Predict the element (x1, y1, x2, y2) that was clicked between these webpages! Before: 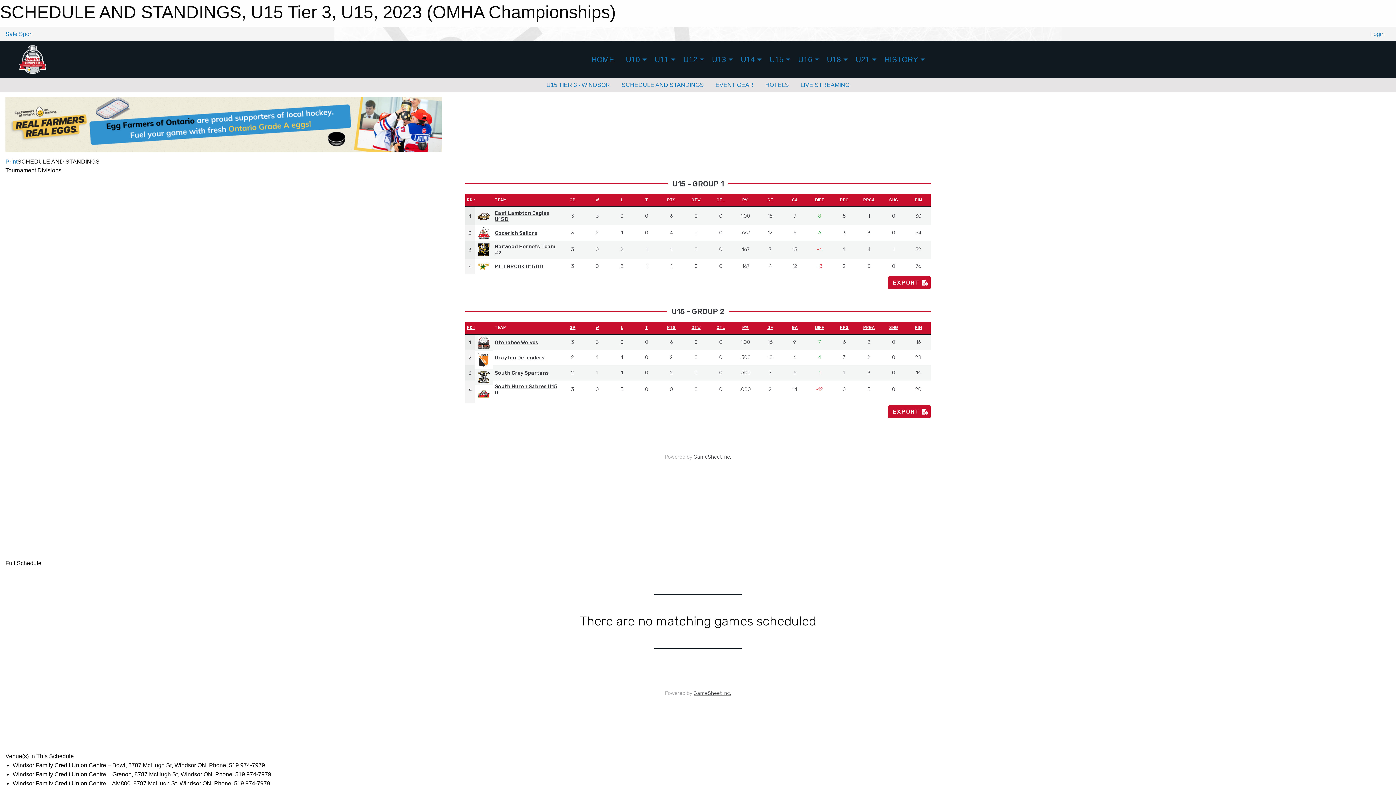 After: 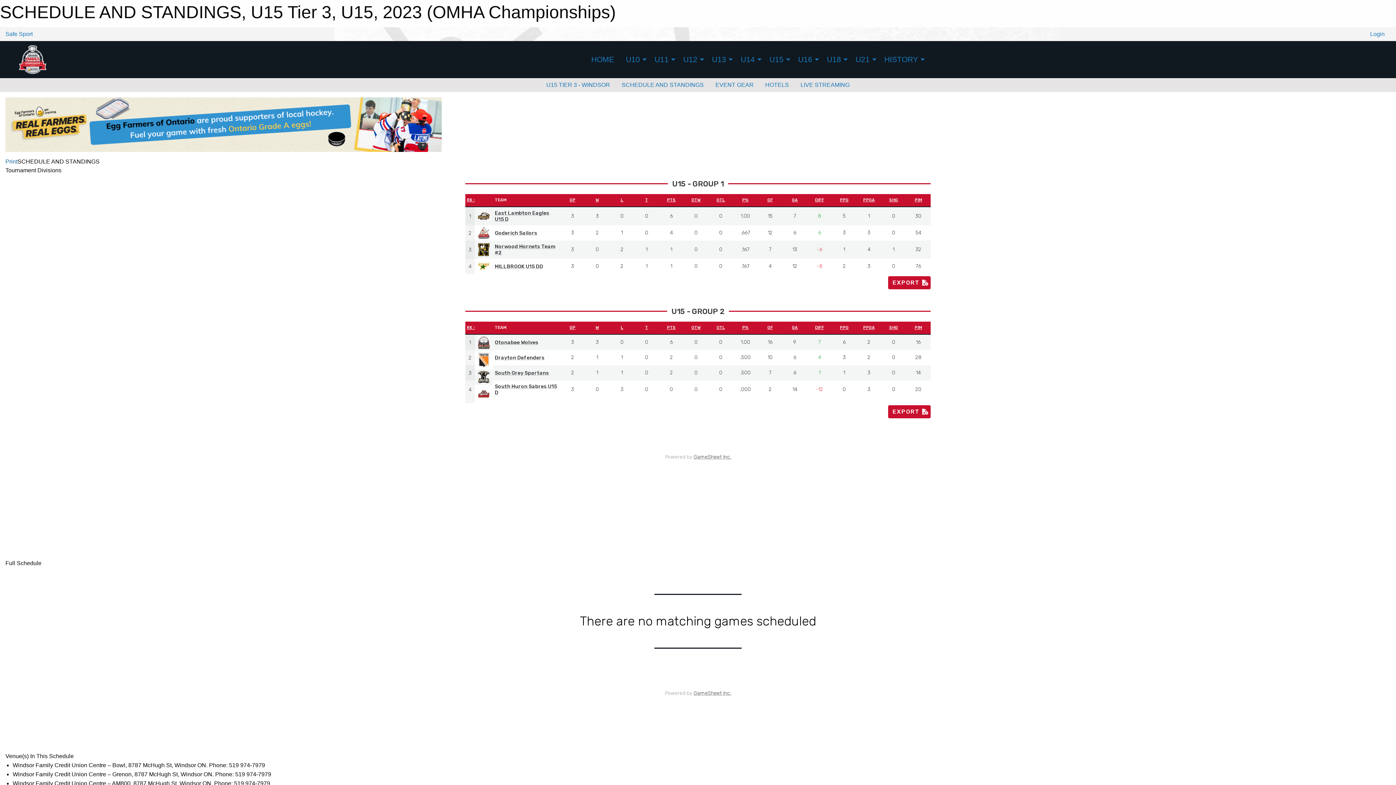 Action: label: Print bbox: (5, 158, 17, 164)